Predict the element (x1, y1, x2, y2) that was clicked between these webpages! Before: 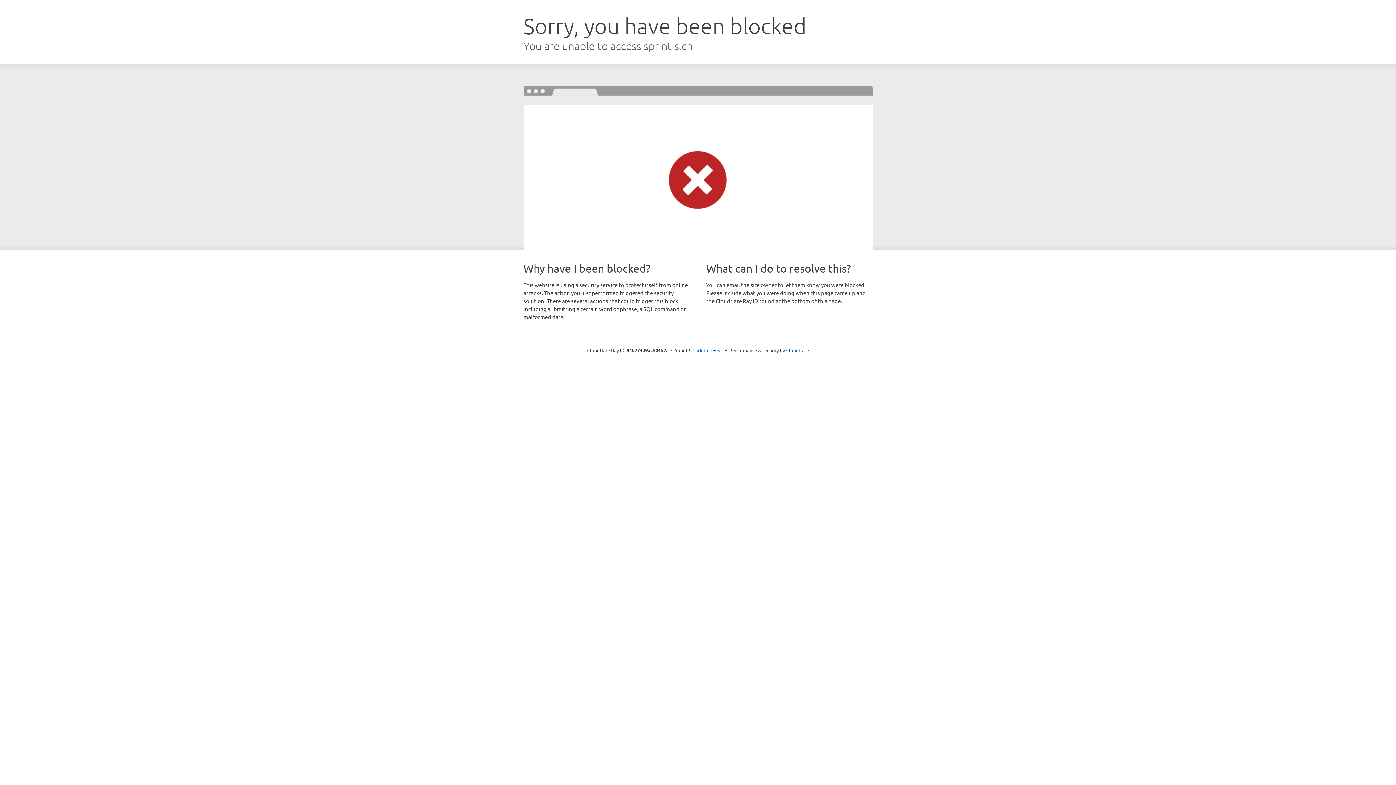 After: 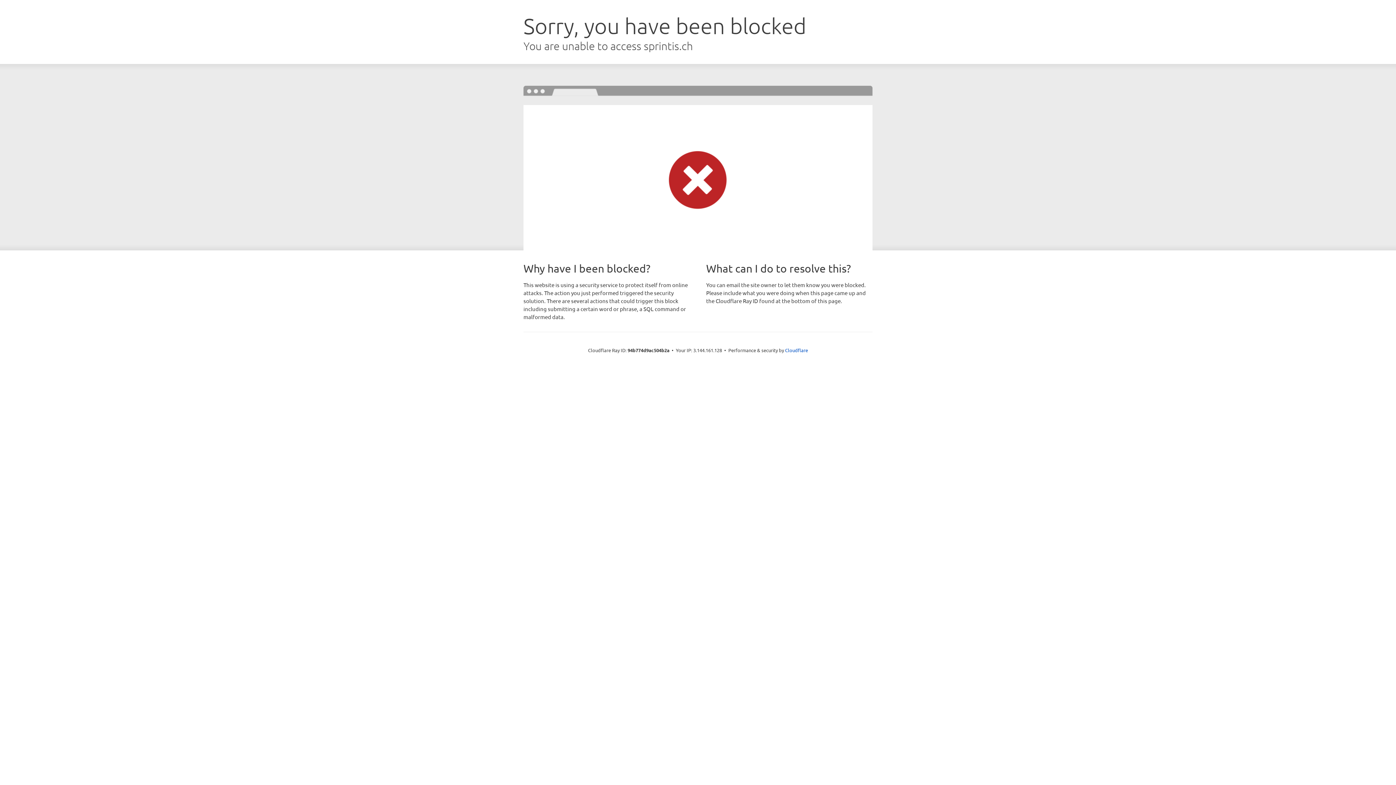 Action: label: Click to reveal bbox: (692, 346, 723, 353)